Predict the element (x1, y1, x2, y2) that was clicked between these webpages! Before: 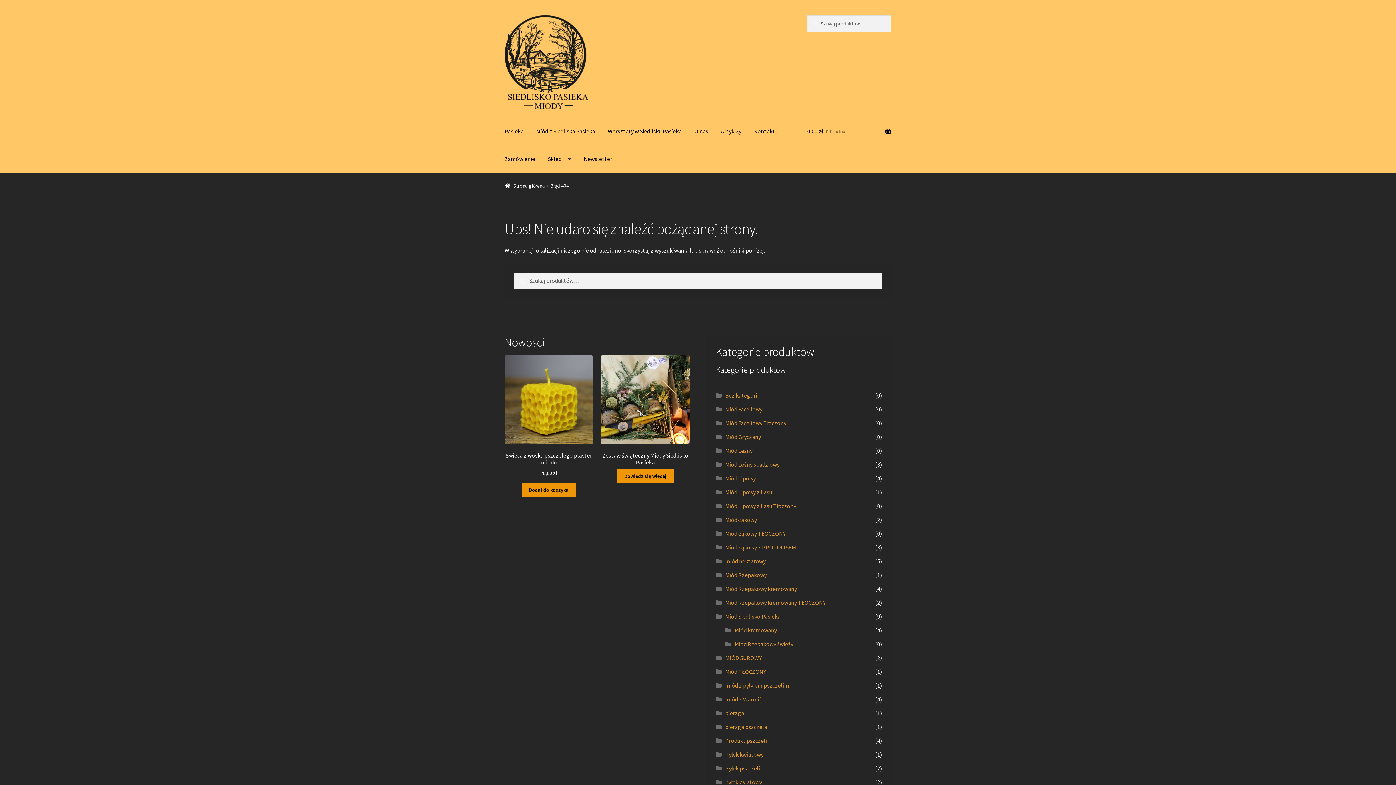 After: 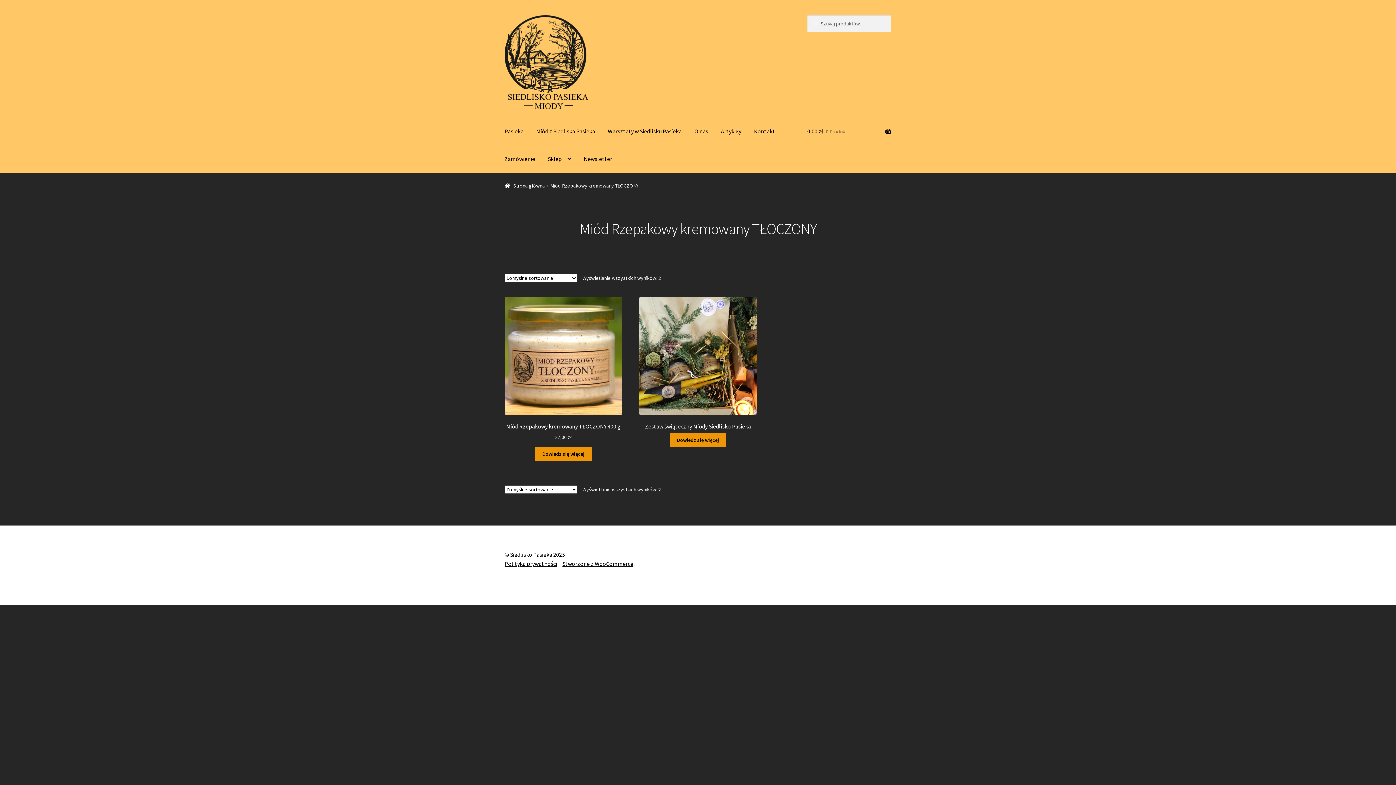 Action: bbox: (725, 599, 825, 606) label: Miód Rzepakowy kremowany TŁOCZONY